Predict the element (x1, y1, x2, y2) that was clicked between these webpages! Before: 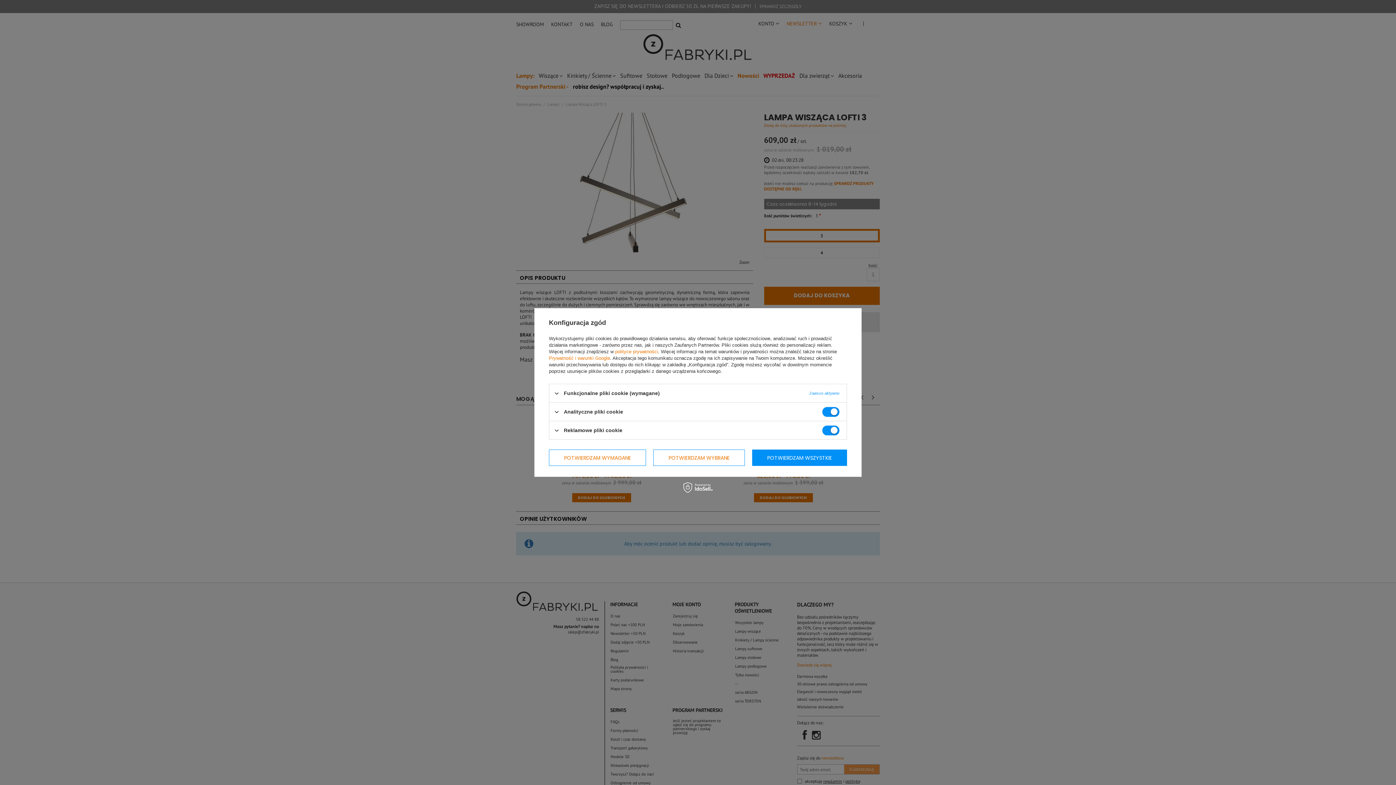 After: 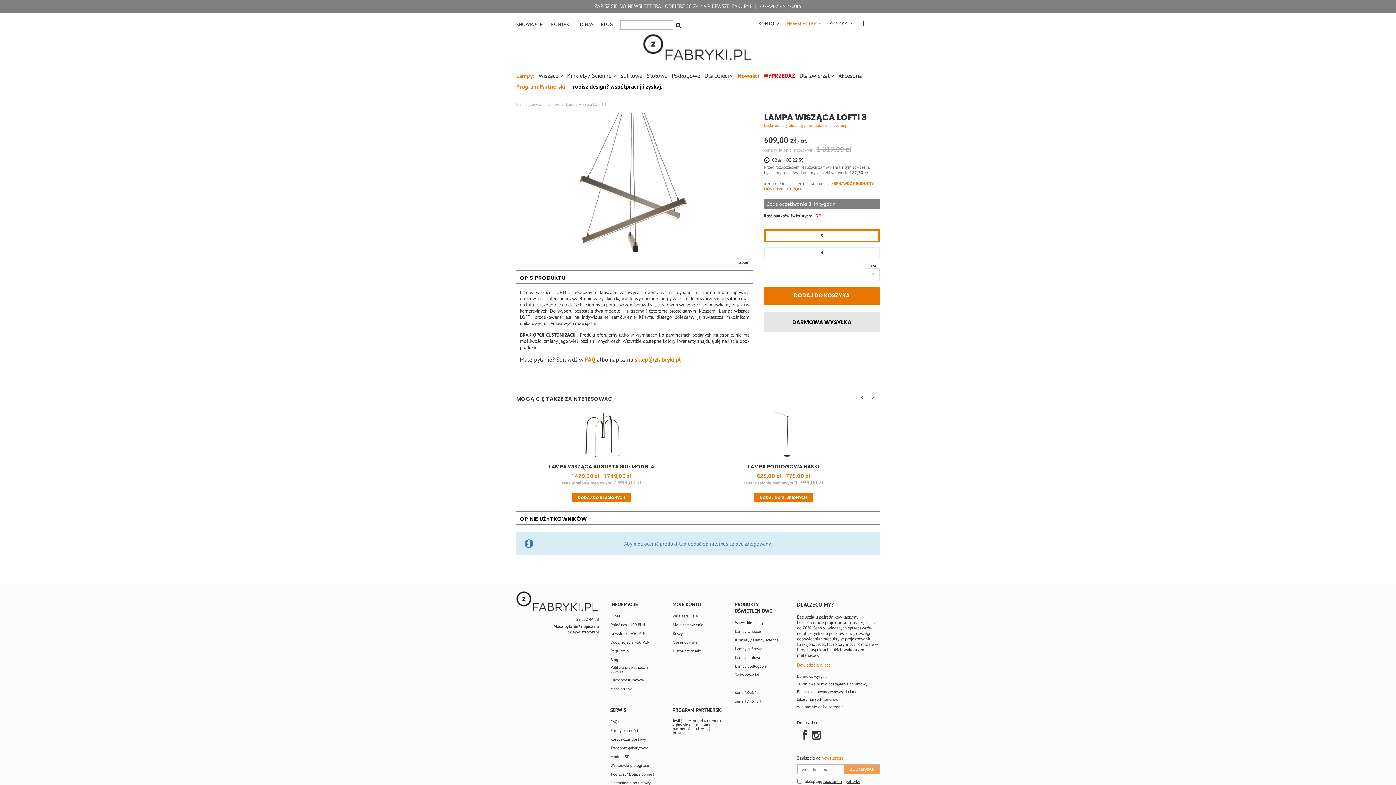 Action: bbox: (549, 449, 646, 466) label: POTWIERDZAM WYMAGANE